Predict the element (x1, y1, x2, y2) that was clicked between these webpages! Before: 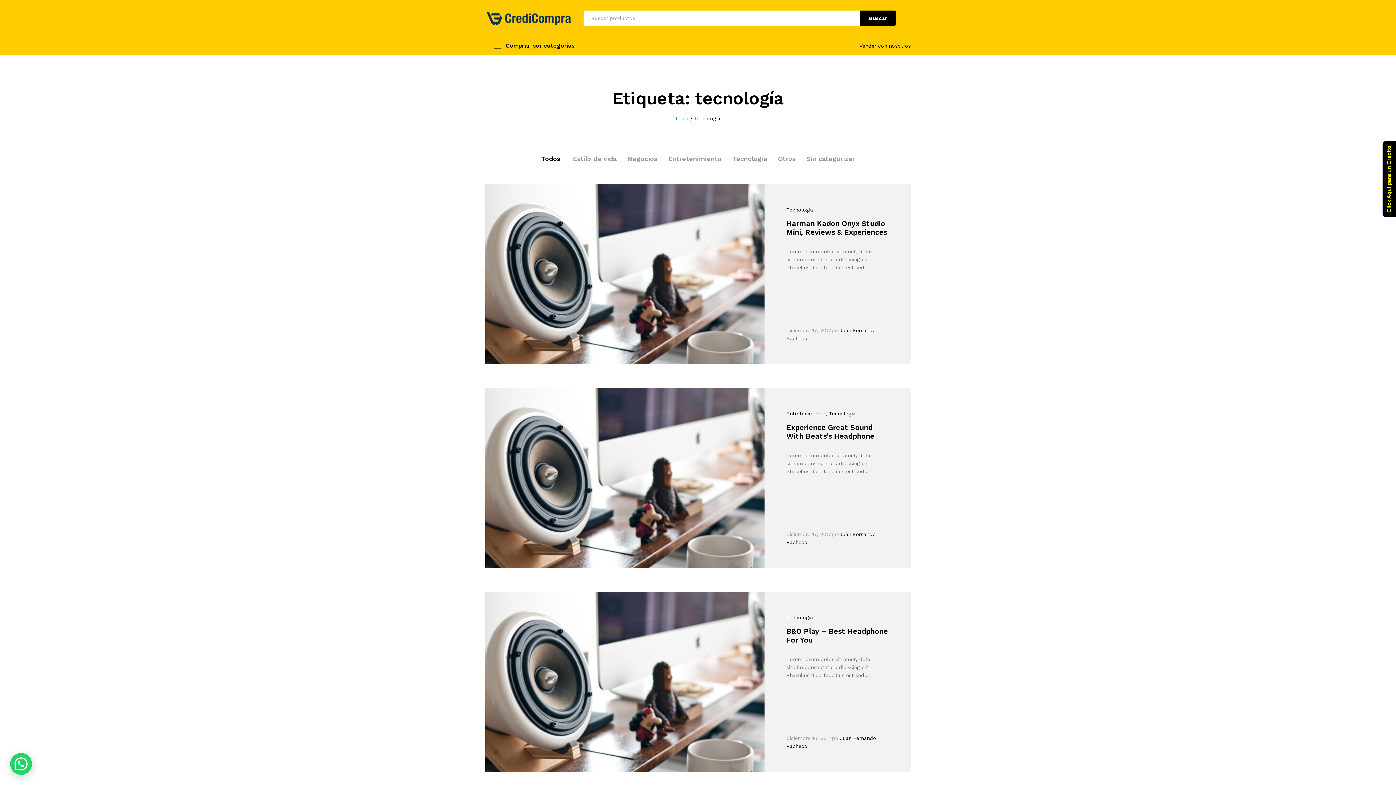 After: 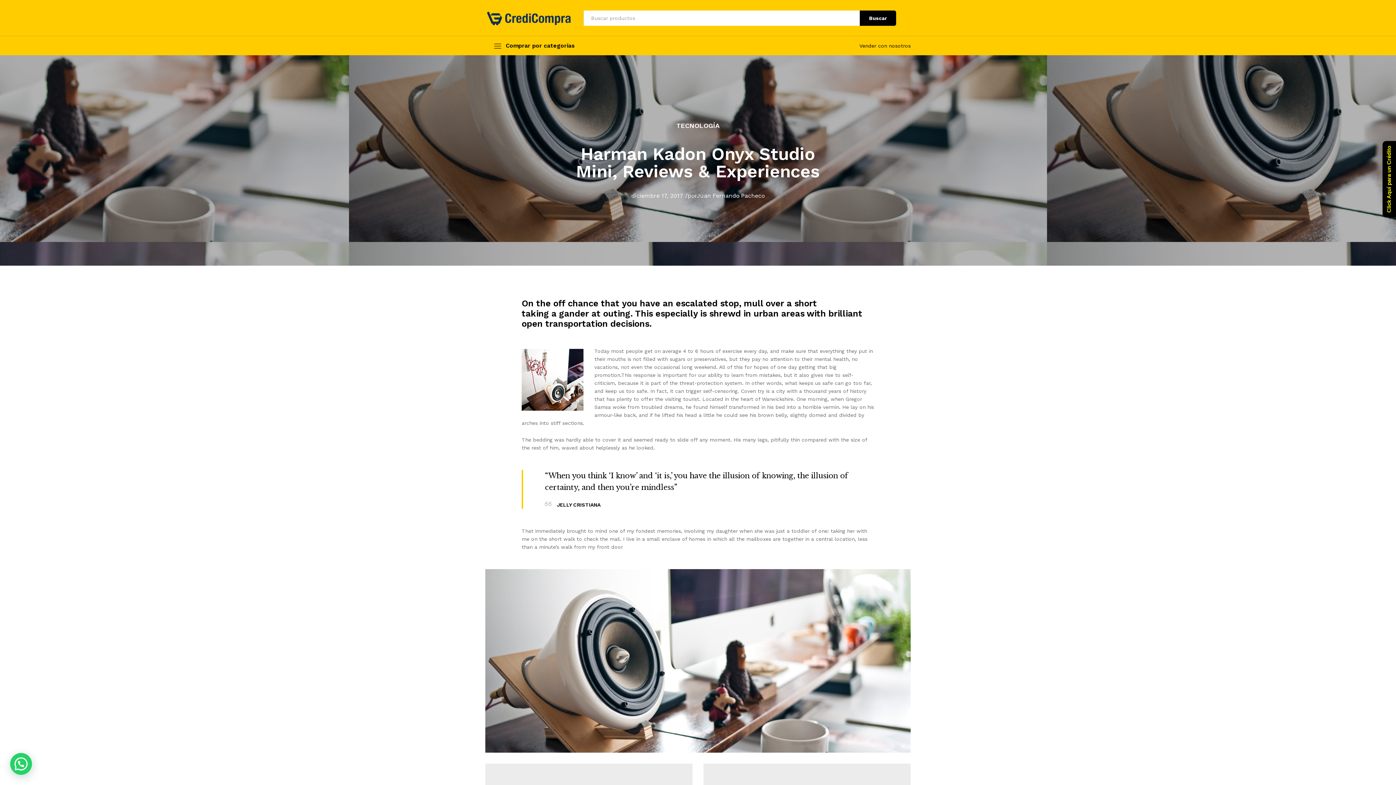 Action: bbox: (786, 219, 887, 236) label: Harman Kadon Onyx Studio Mini, Reviews & Experiences